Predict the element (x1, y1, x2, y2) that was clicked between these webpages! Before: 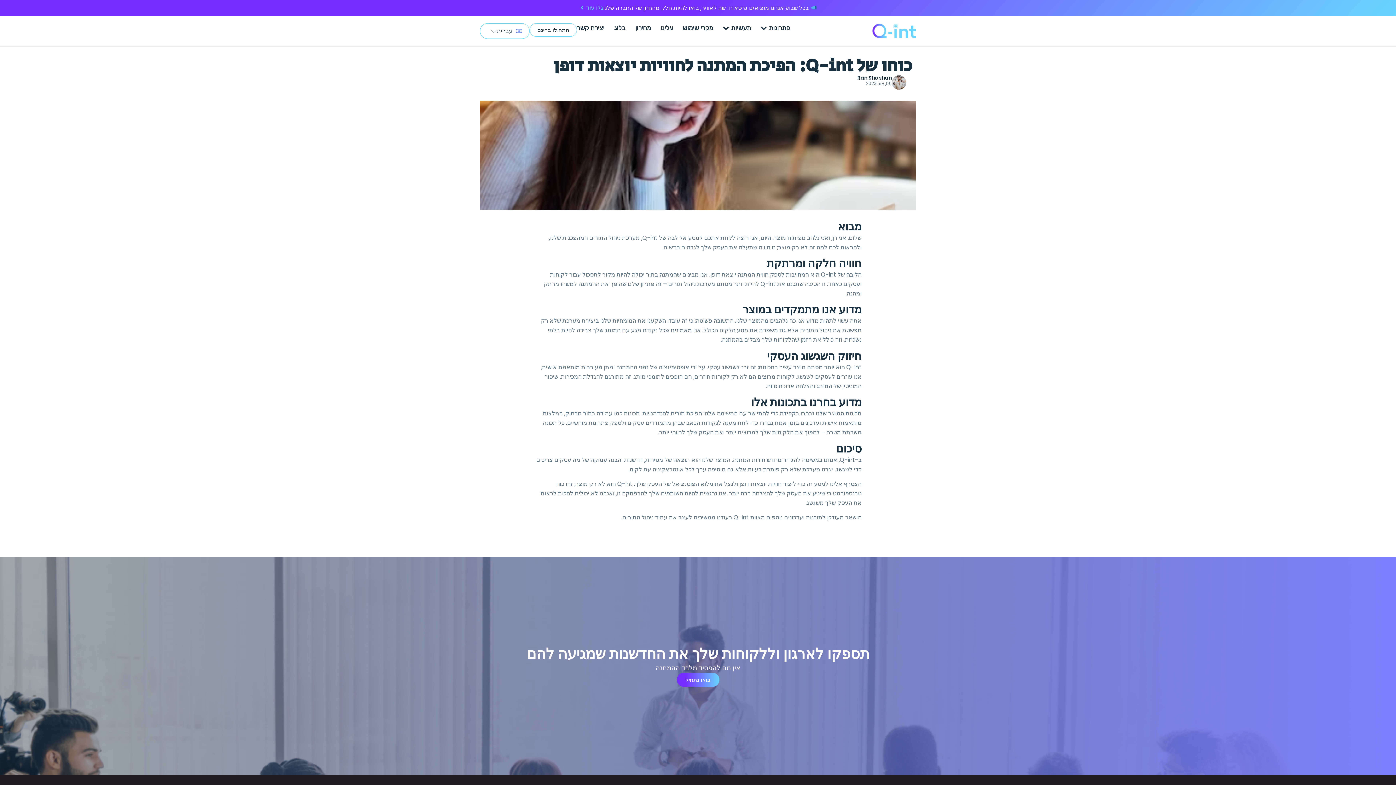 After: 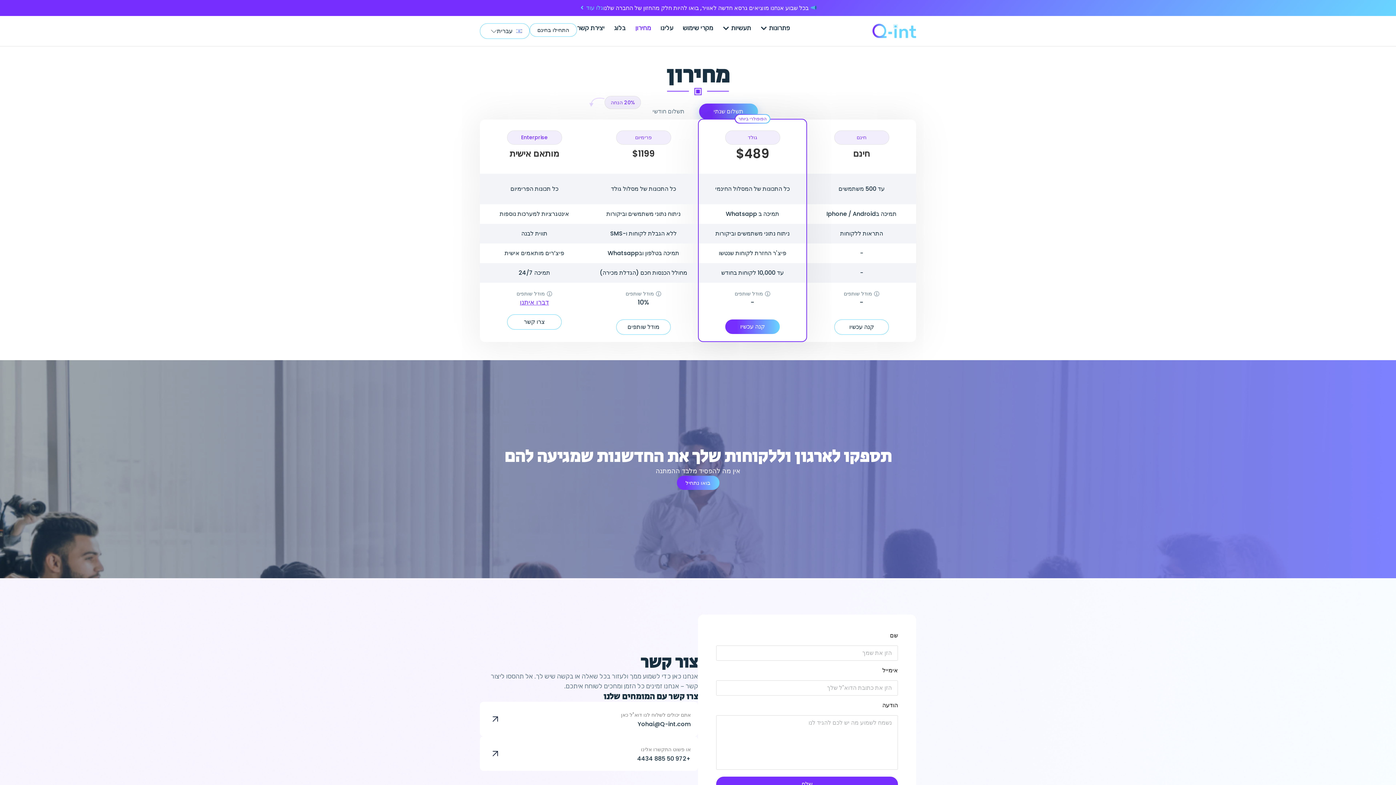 Action: bbox: (635, 23, 651, 33) label: מחירון